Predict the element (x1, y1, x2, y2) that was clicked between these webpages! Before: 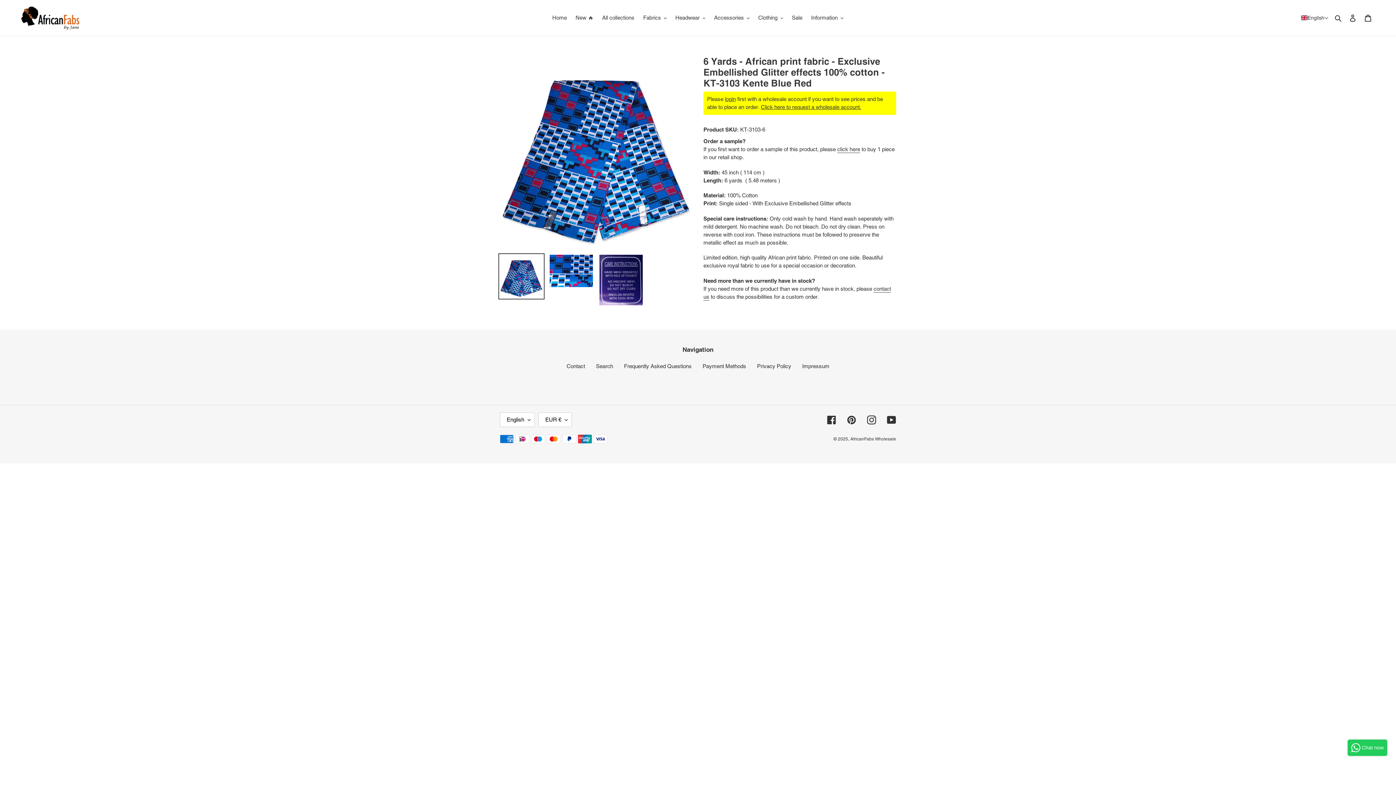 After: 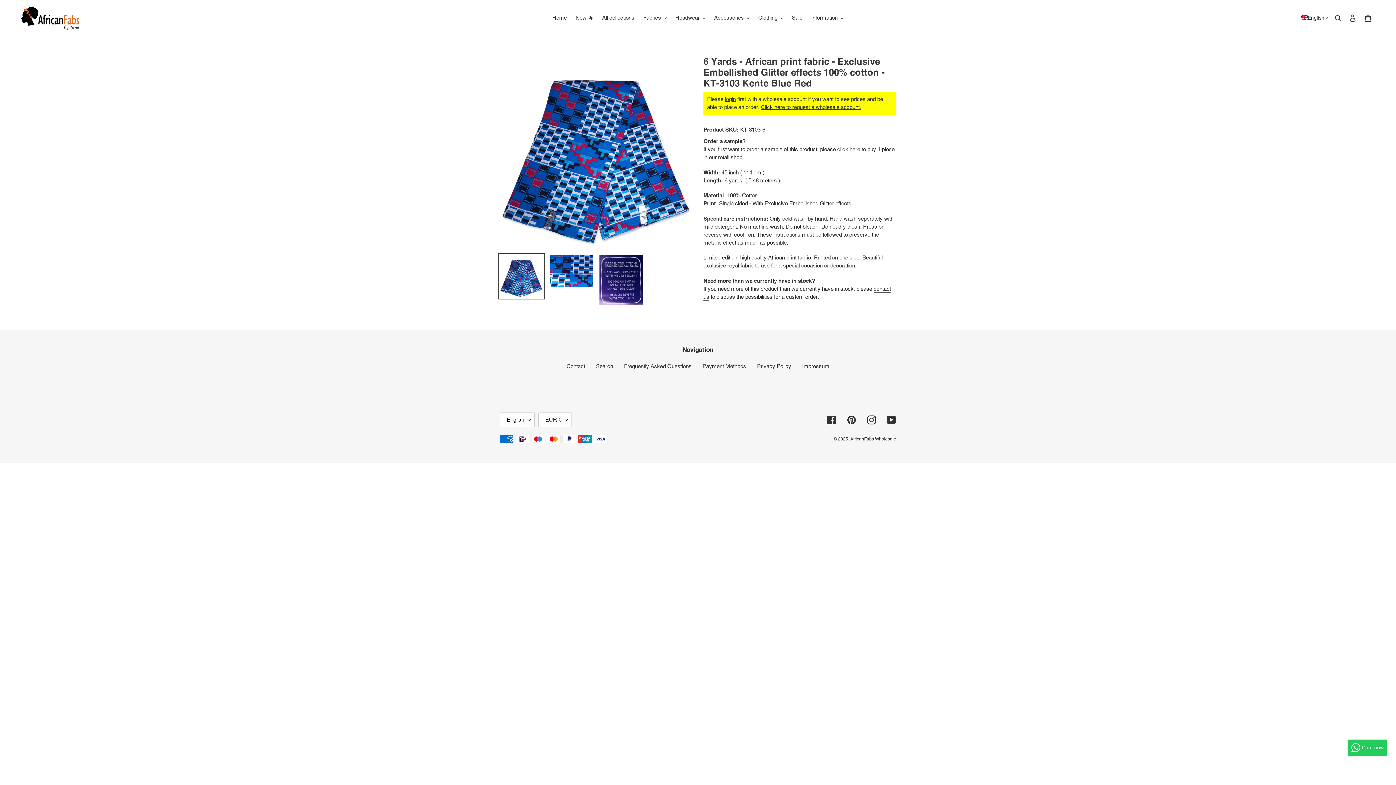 Action: bbox: (837, 146, 860, 153) label: click here